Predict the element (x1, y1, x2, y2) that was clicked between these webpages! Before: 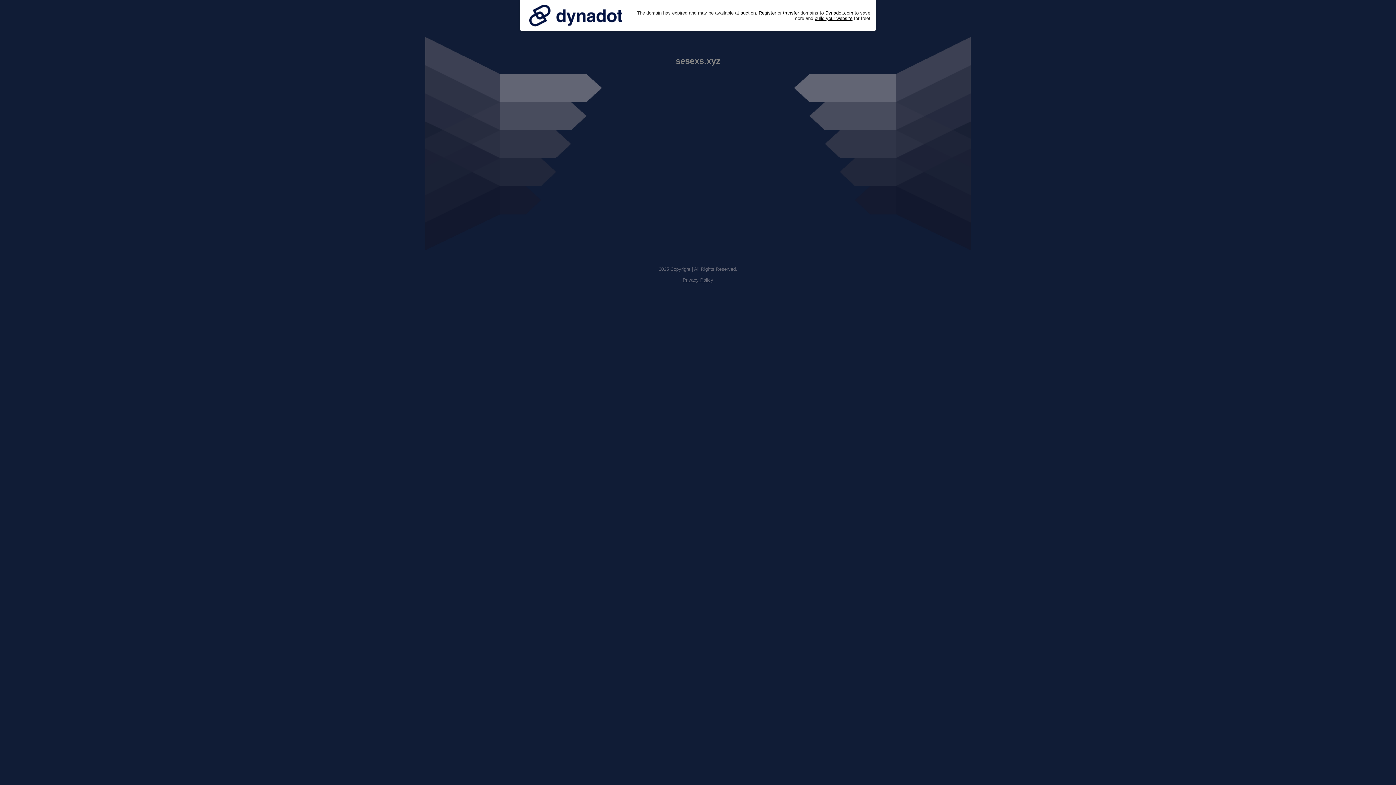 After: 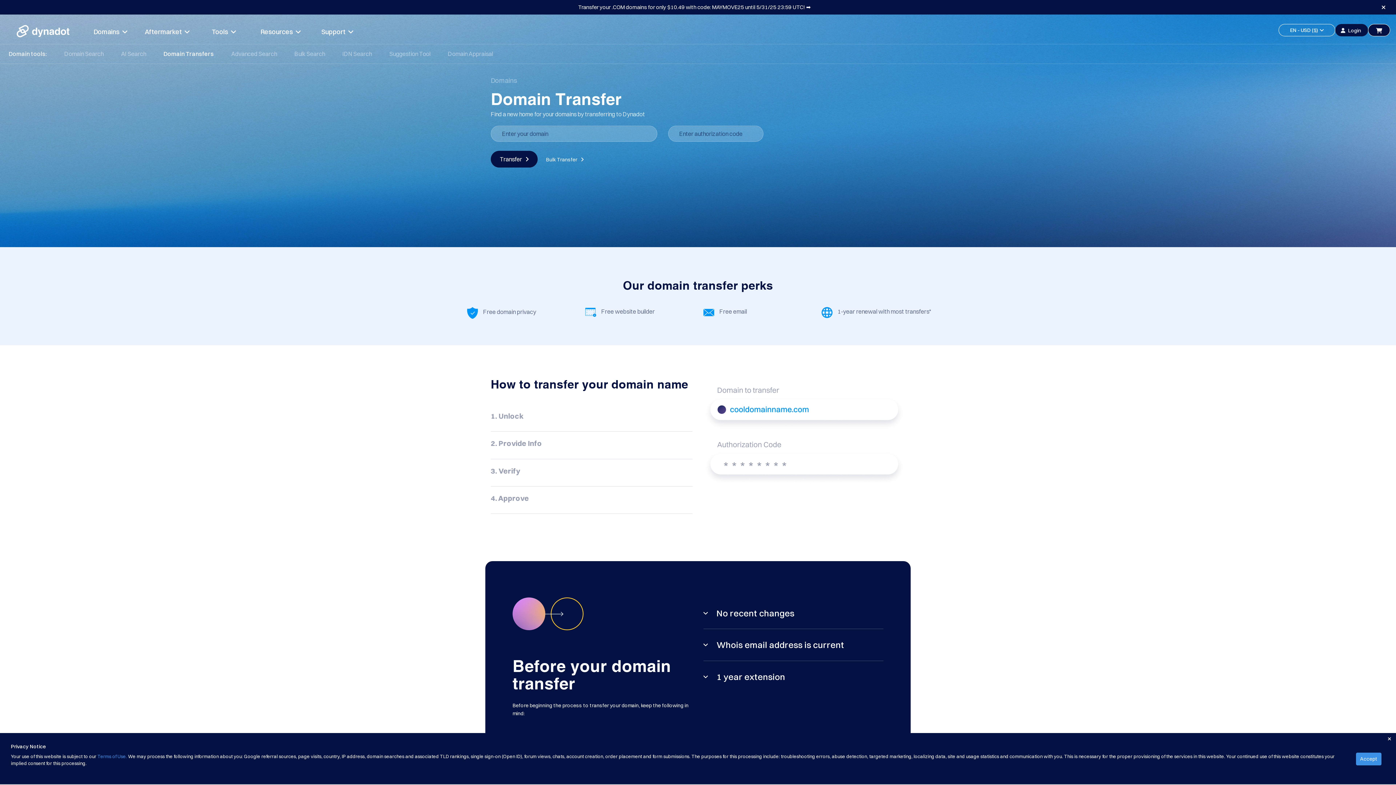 Action: bbox: (783, 10, 799, 15) label: transfer